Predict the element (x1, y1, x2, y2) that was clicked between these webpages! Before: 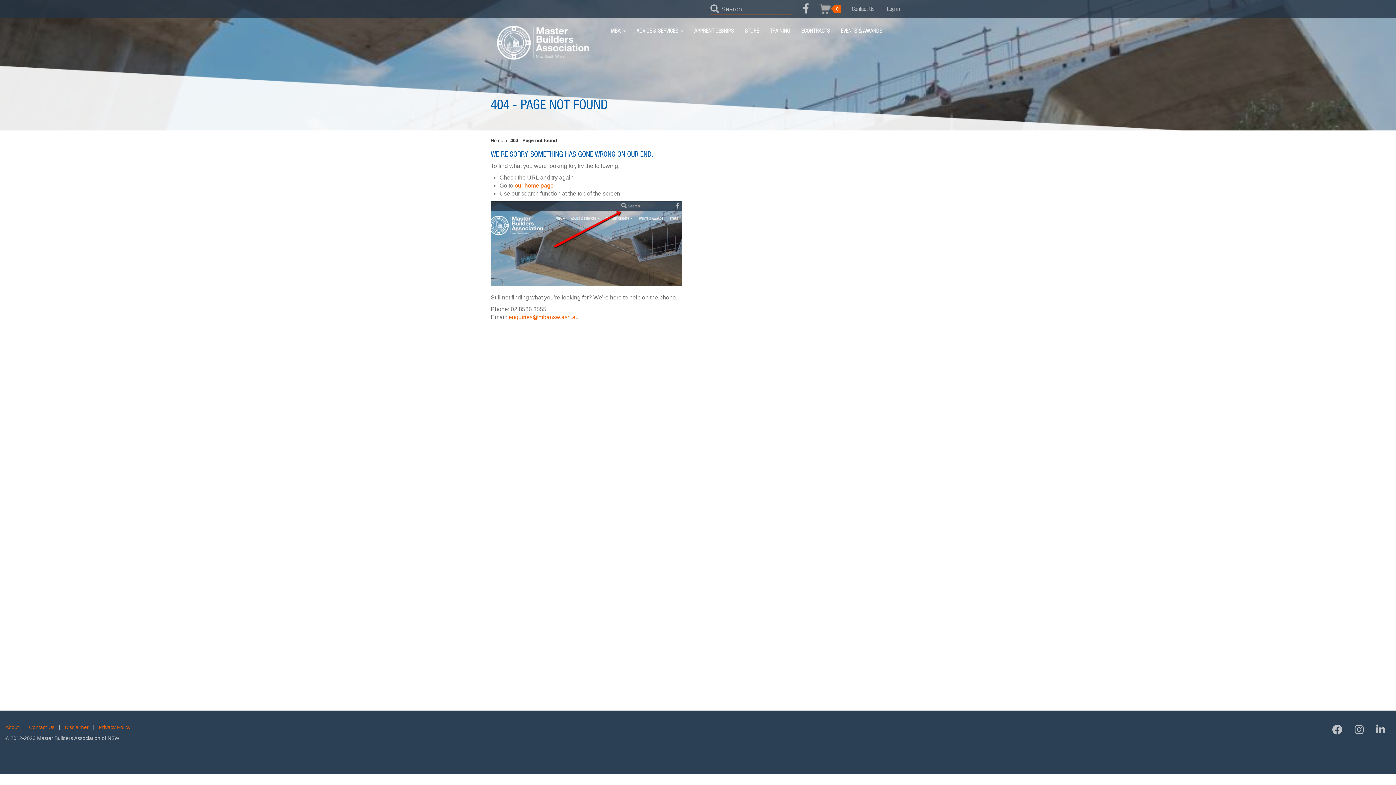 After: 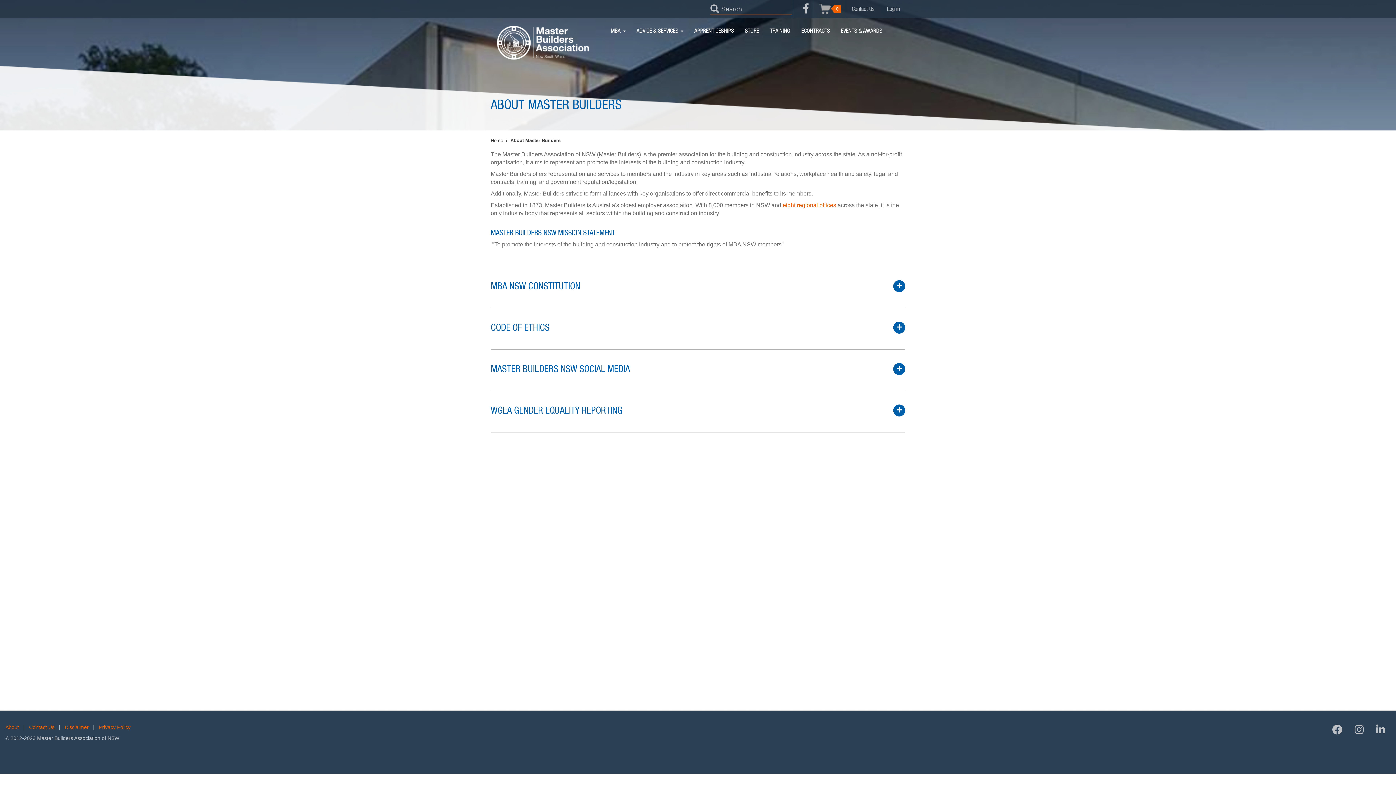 Action: bbox: (5, 724, 18, 730) label: About